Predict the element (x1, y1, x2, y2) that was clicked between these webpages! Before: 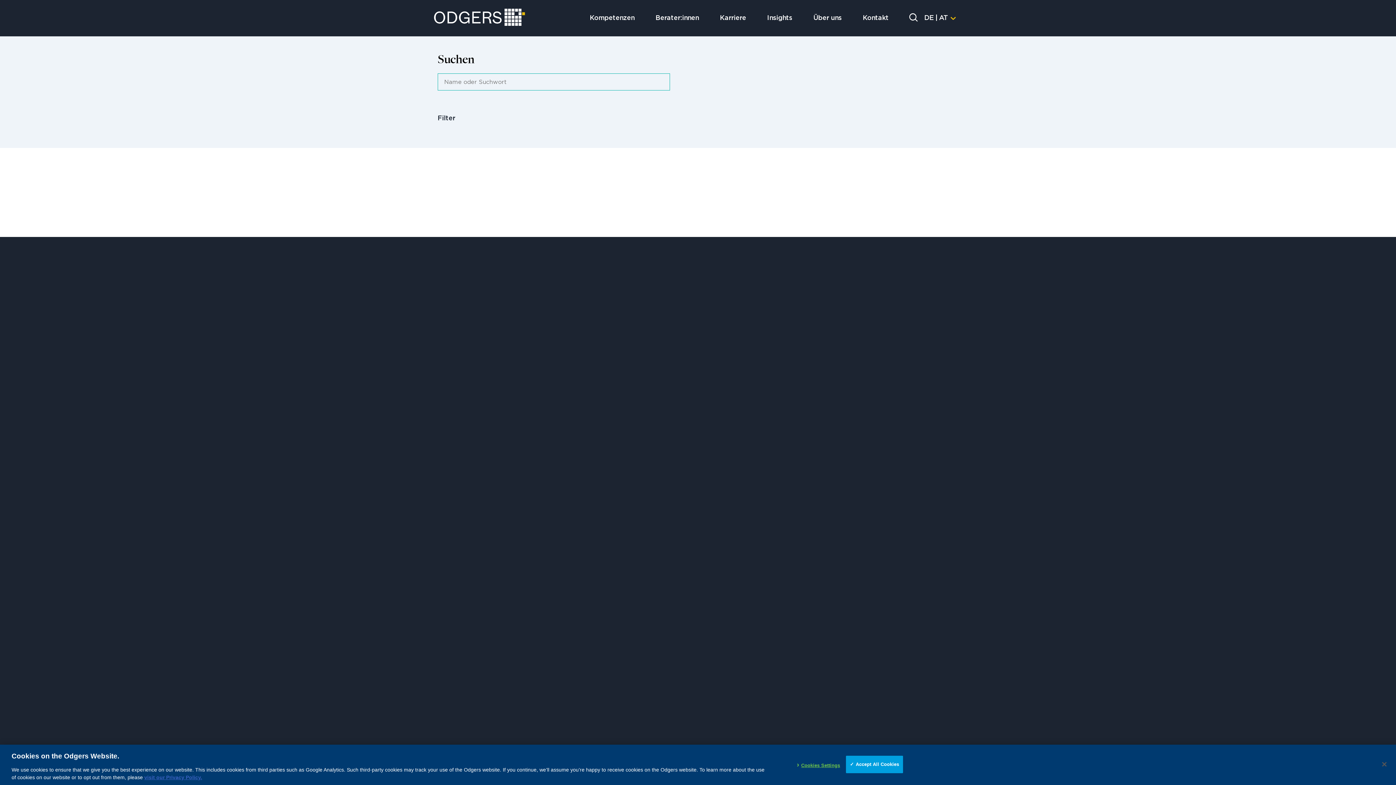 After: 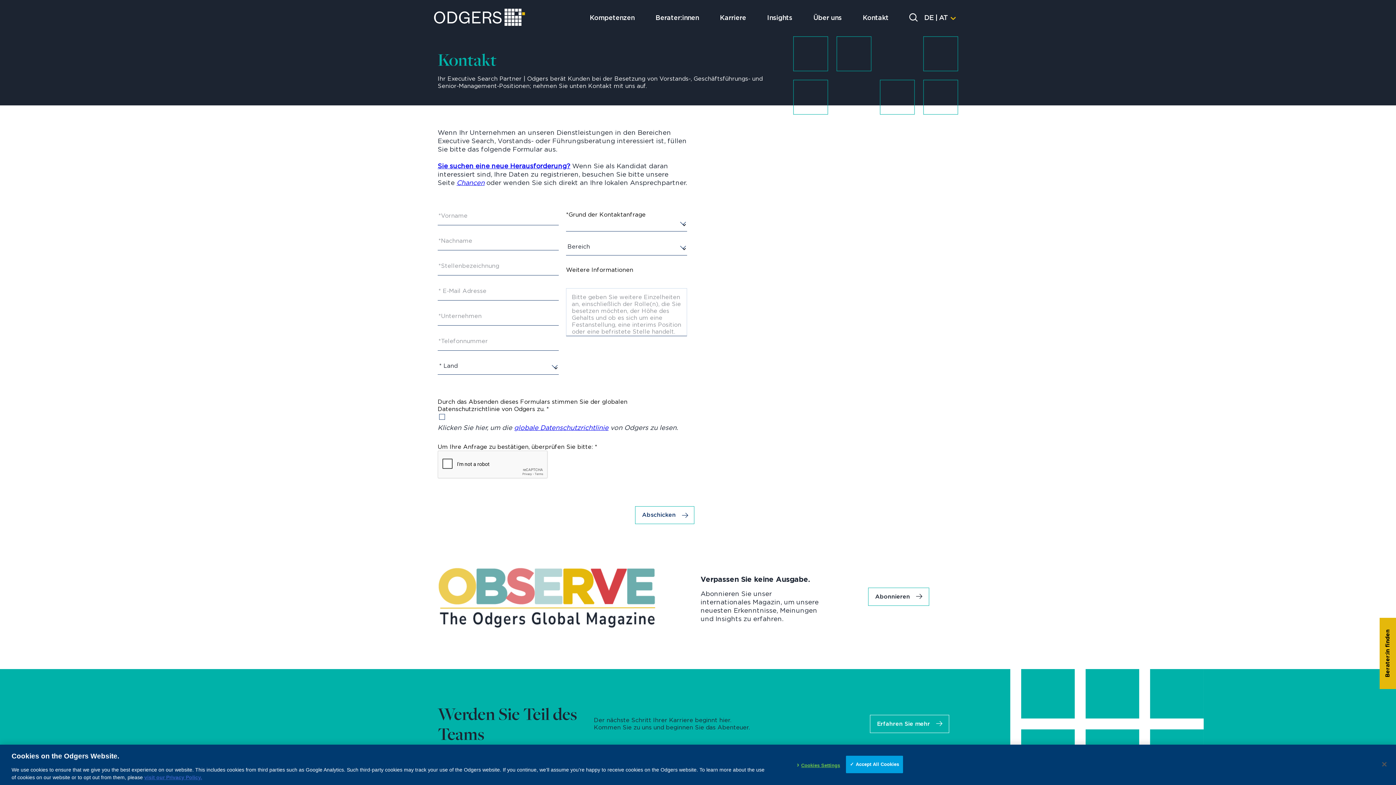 Action: label: Kontakt bbox: (852, 12, 907, 24)